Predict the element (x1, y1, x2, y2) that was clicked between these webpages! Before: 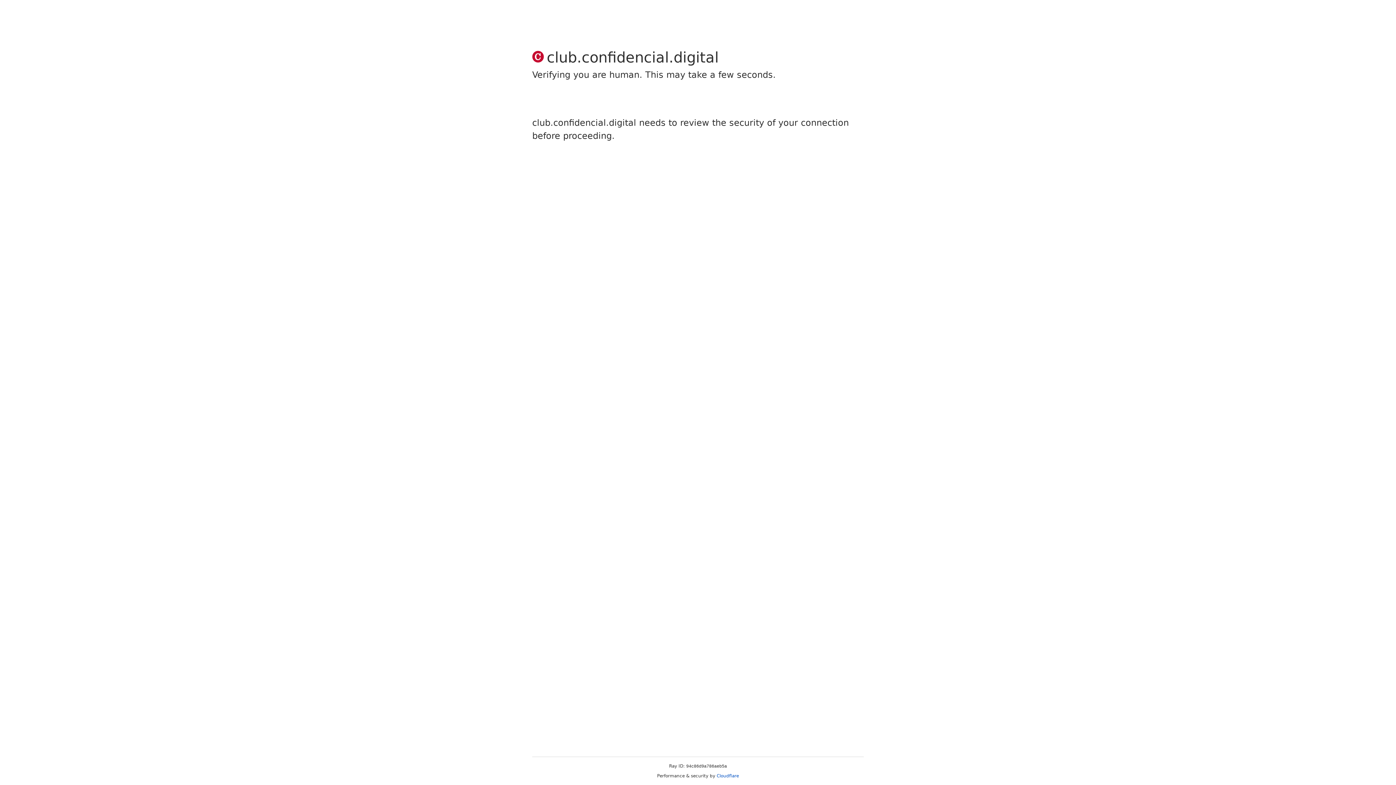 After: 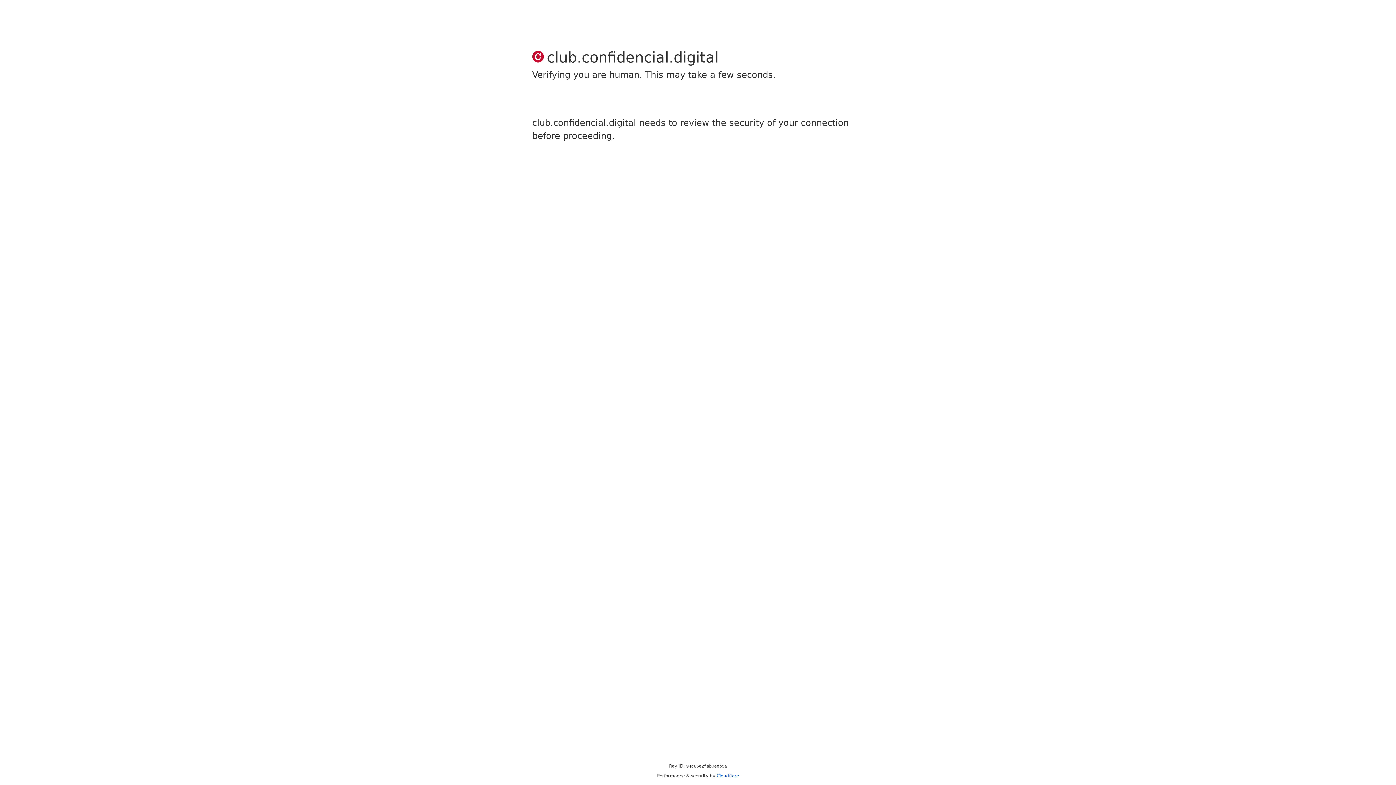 Action: bbox: (716, 773, 739, 778) label: Cloudflare